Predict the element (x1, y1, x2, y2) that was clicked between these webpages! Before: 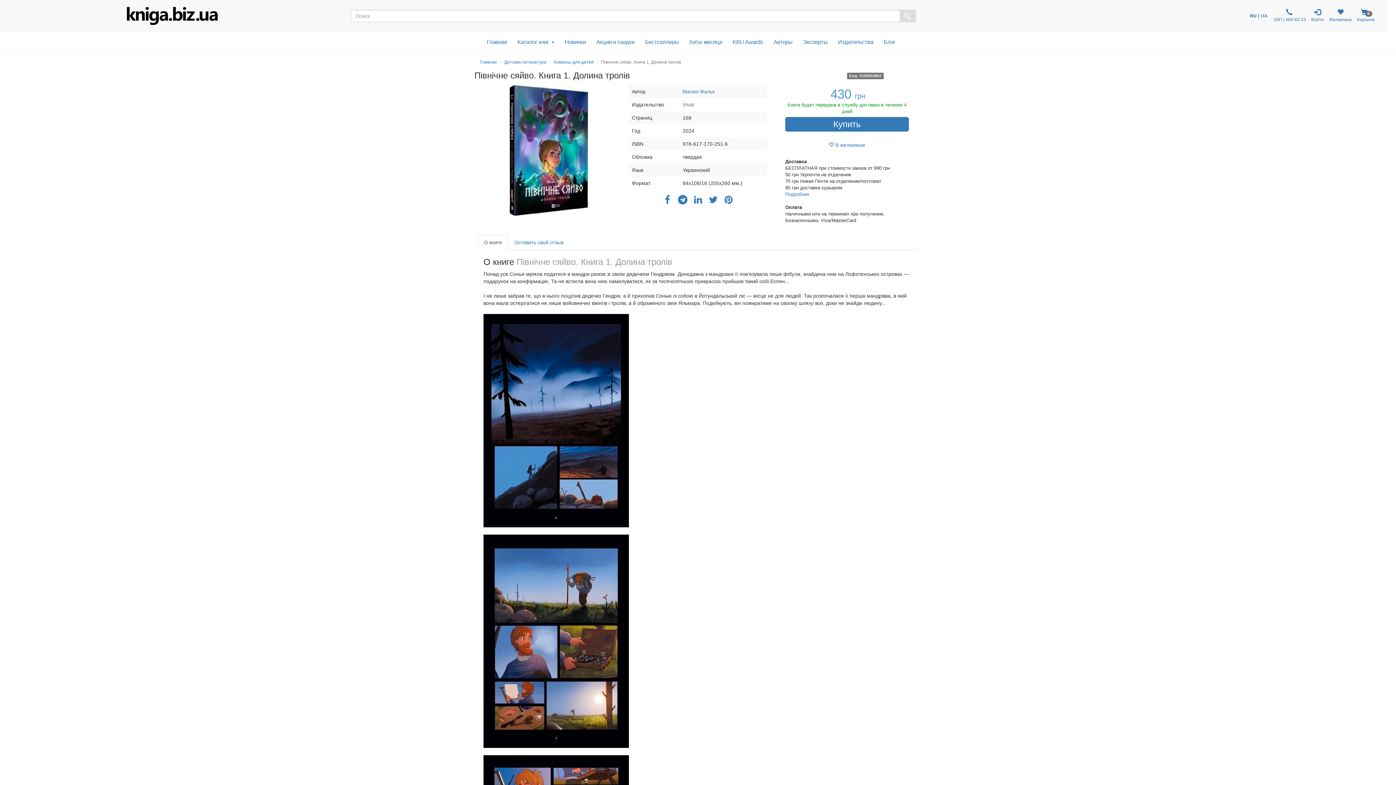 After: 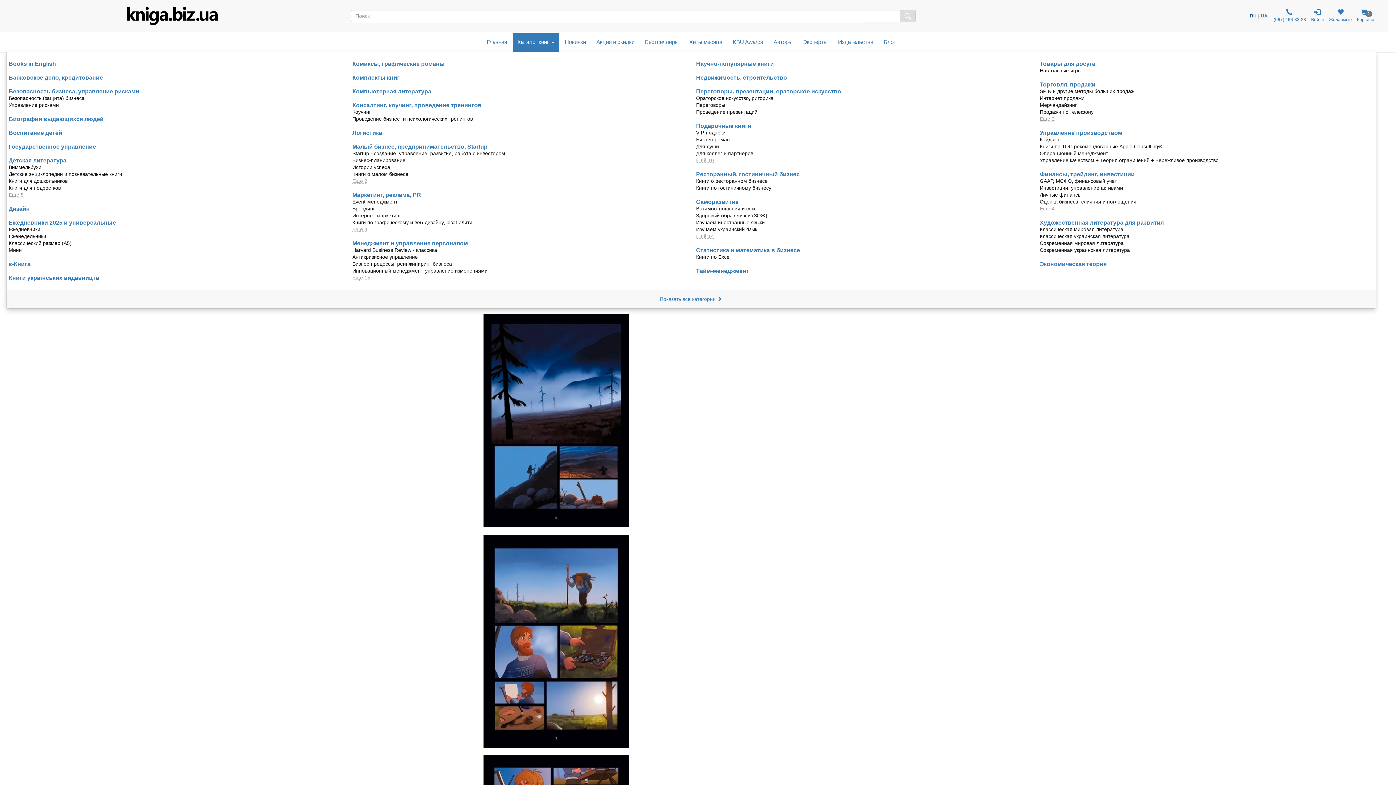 Action: bbox: (513, 32, 559, 51) label: Каталог книг